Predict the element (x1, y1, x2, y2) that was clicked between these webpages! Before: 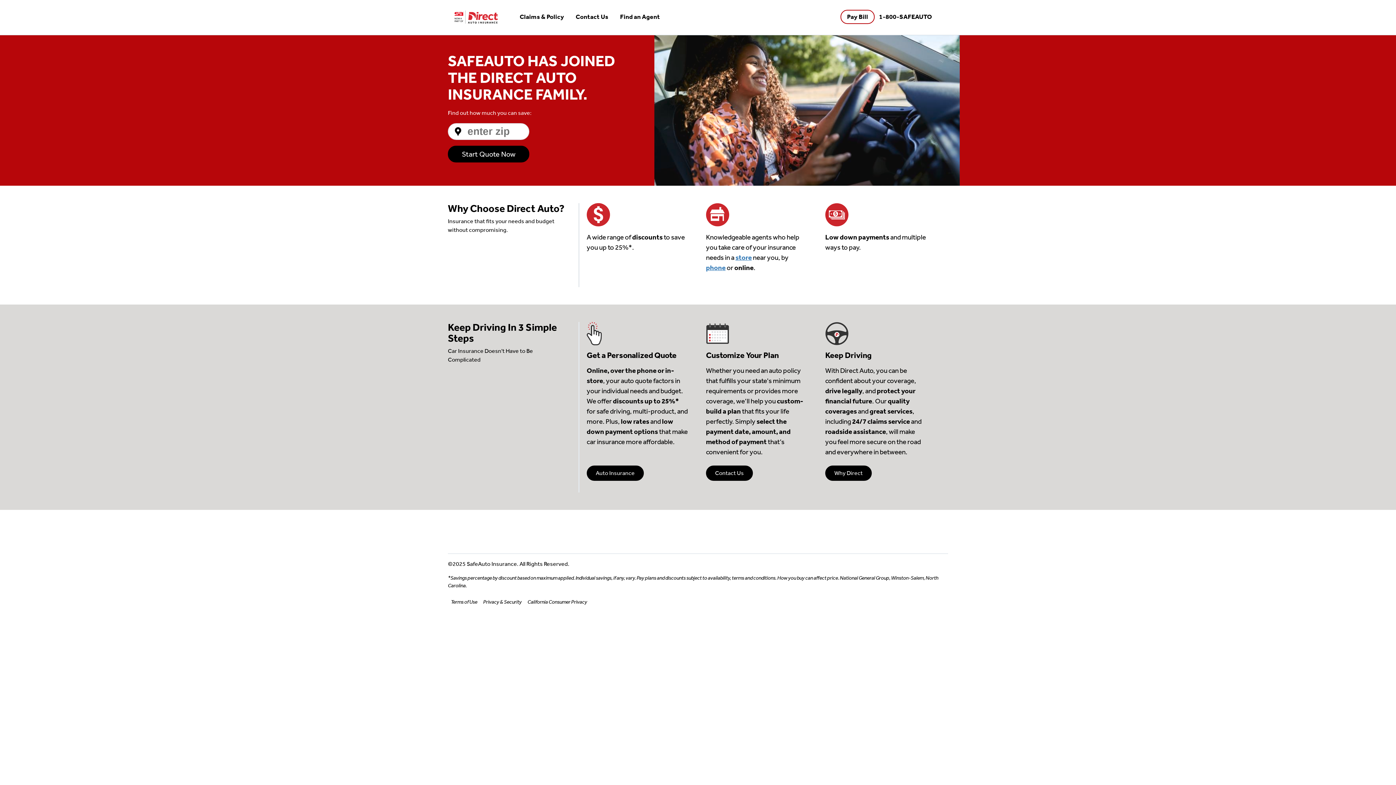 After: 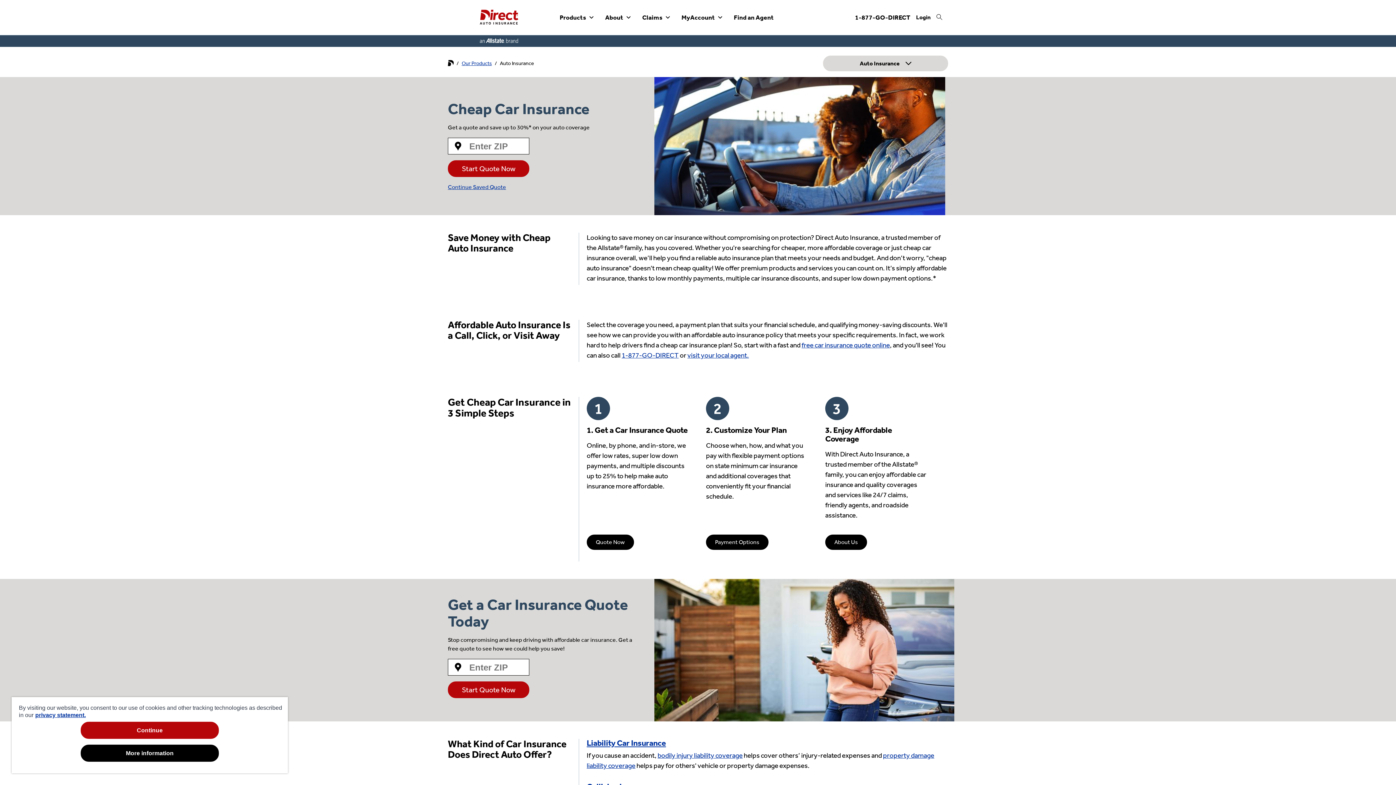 Action: label: Auto Insurance bbox: (586, 465, 643, 481)